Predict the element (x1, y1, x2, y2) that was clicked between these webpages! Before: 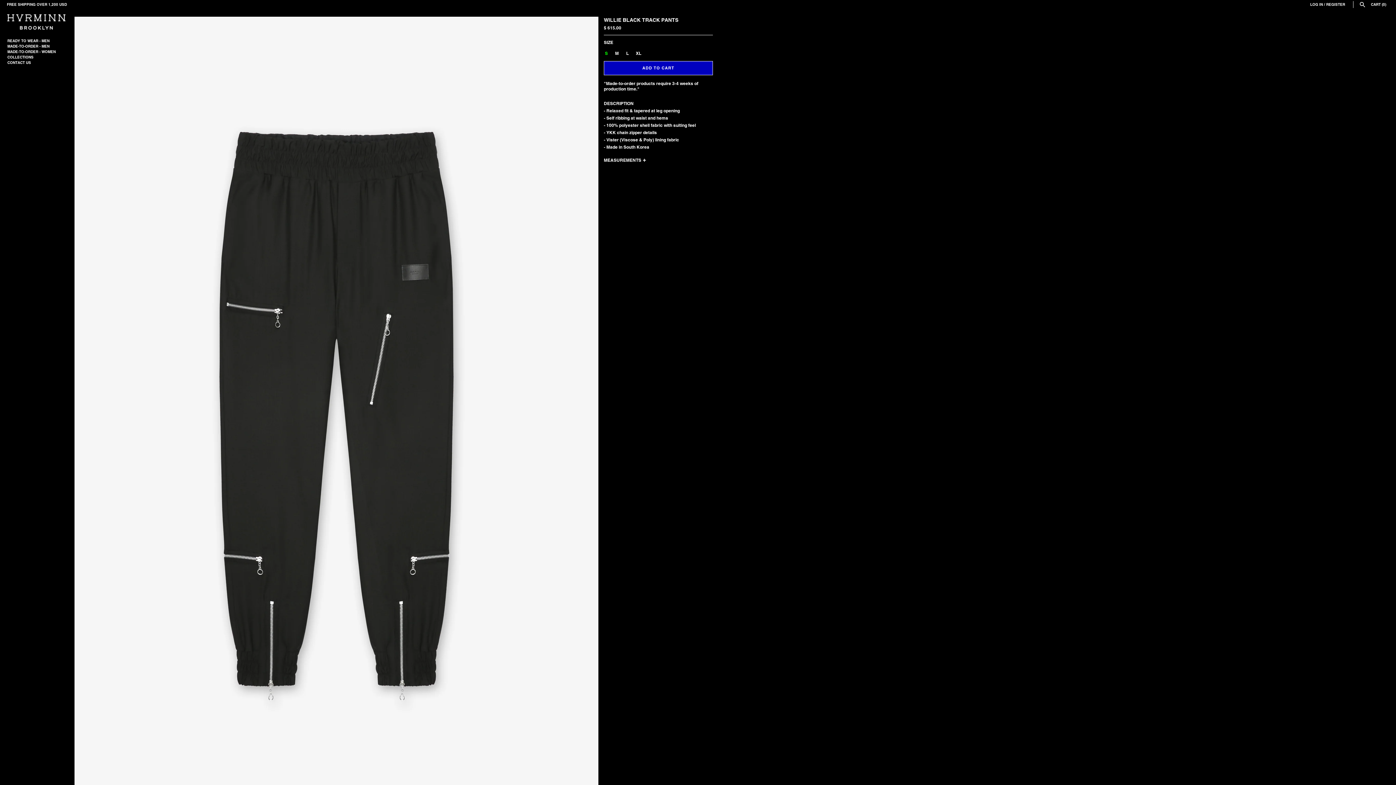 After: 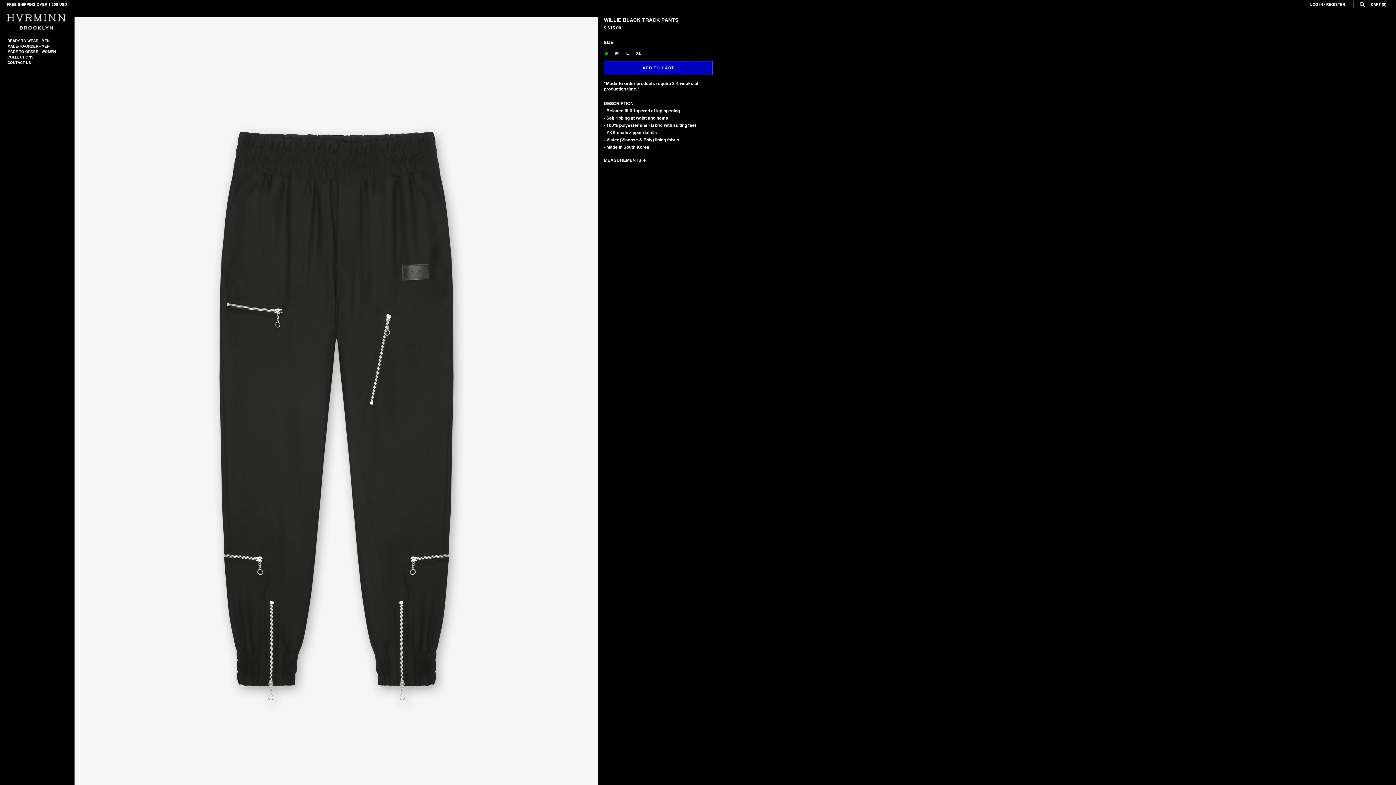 Action: label: S bbox: (602, 48, 610, 58)